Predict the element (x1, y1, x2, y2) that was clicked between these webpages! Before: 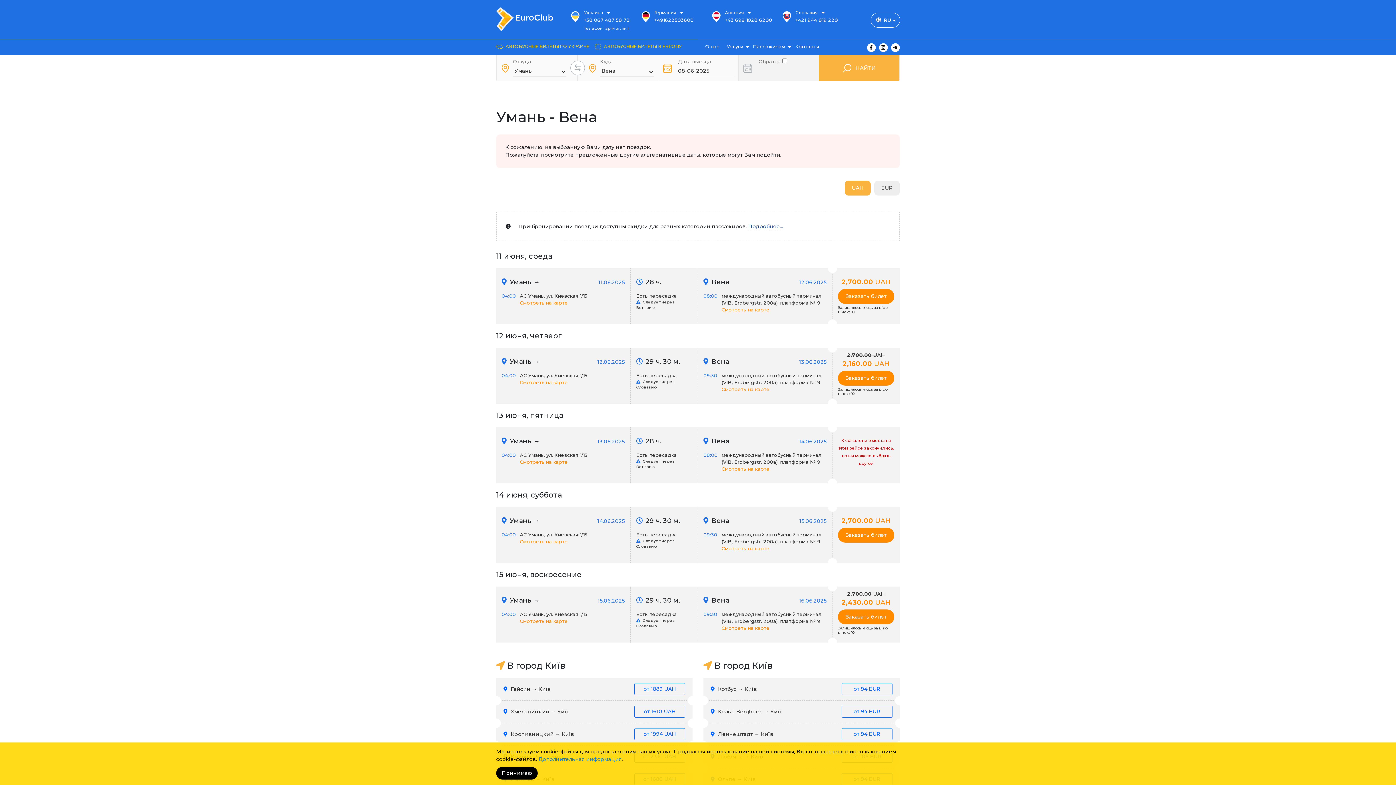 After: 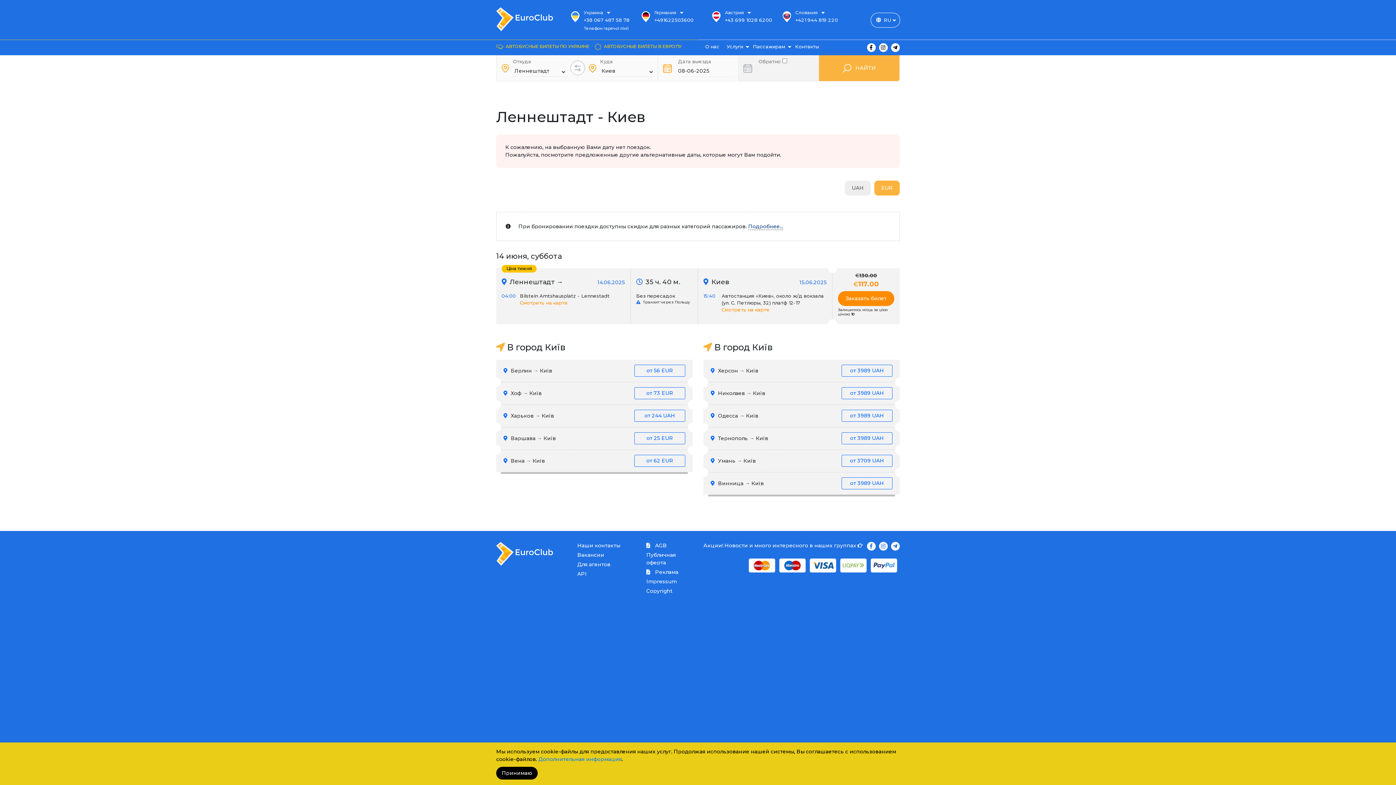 Action: label:  Леннештадт → Київ
от 94 EUR bbox: (703, 723, 900, 746)